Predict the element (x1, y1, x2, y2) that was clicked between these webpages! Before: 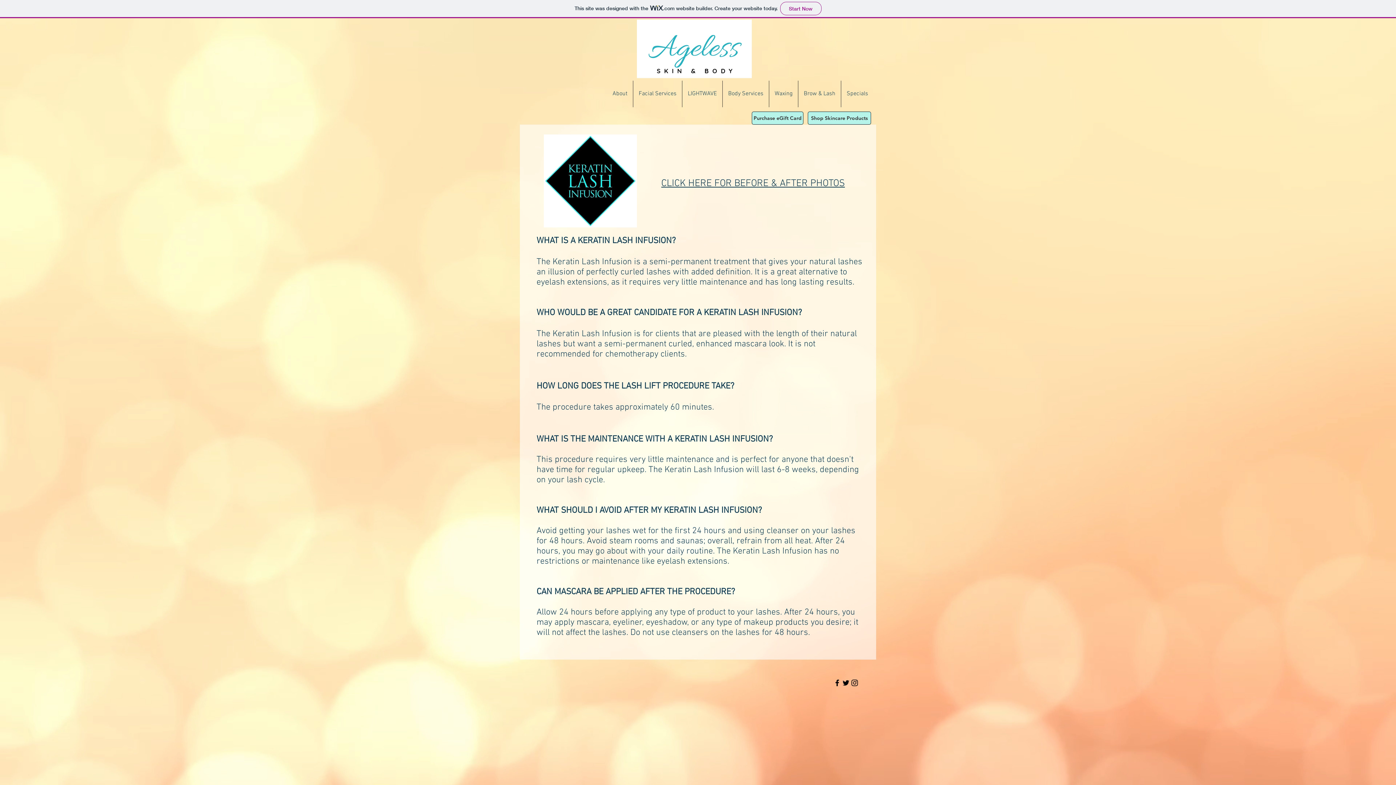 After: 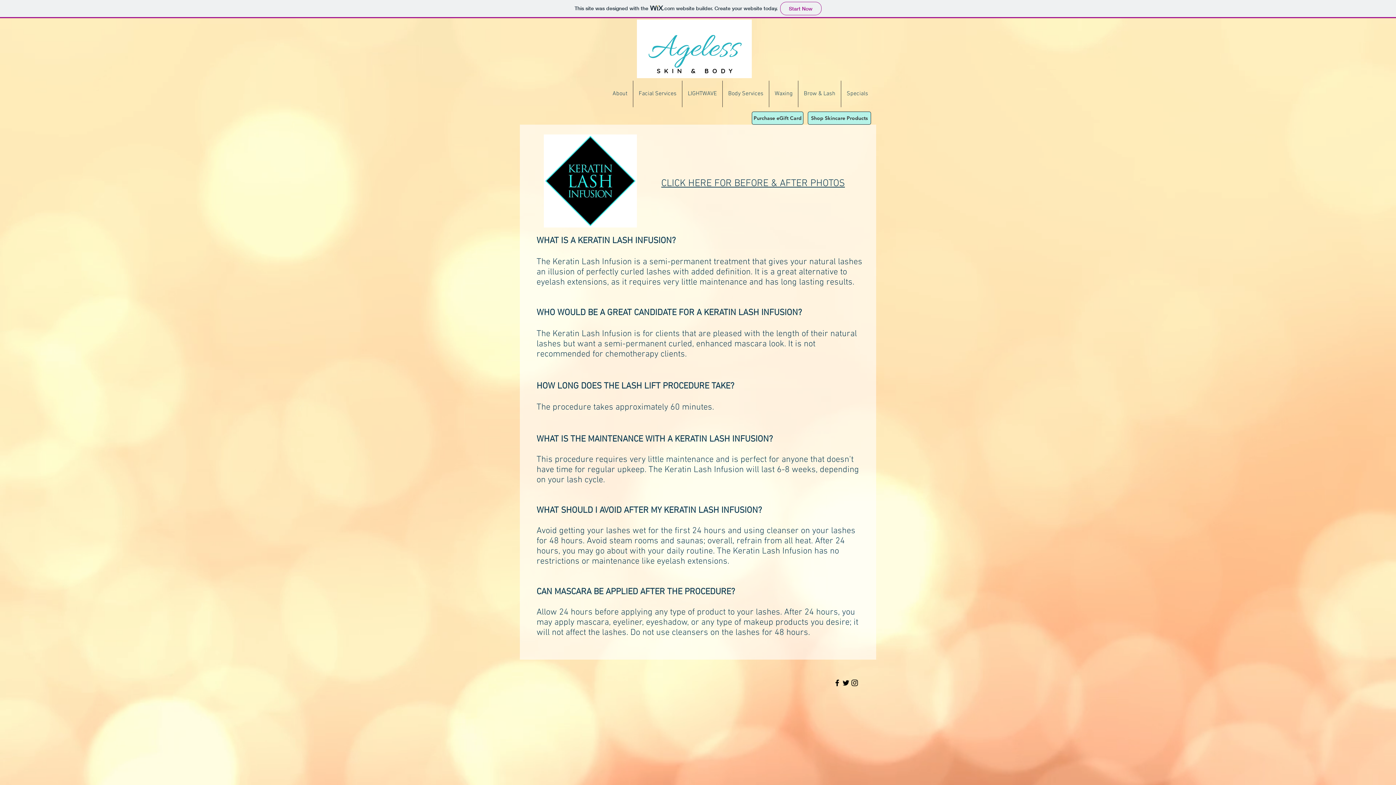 Action: label: Black Instagram Icon bbox: (850, 678, 859, 687)